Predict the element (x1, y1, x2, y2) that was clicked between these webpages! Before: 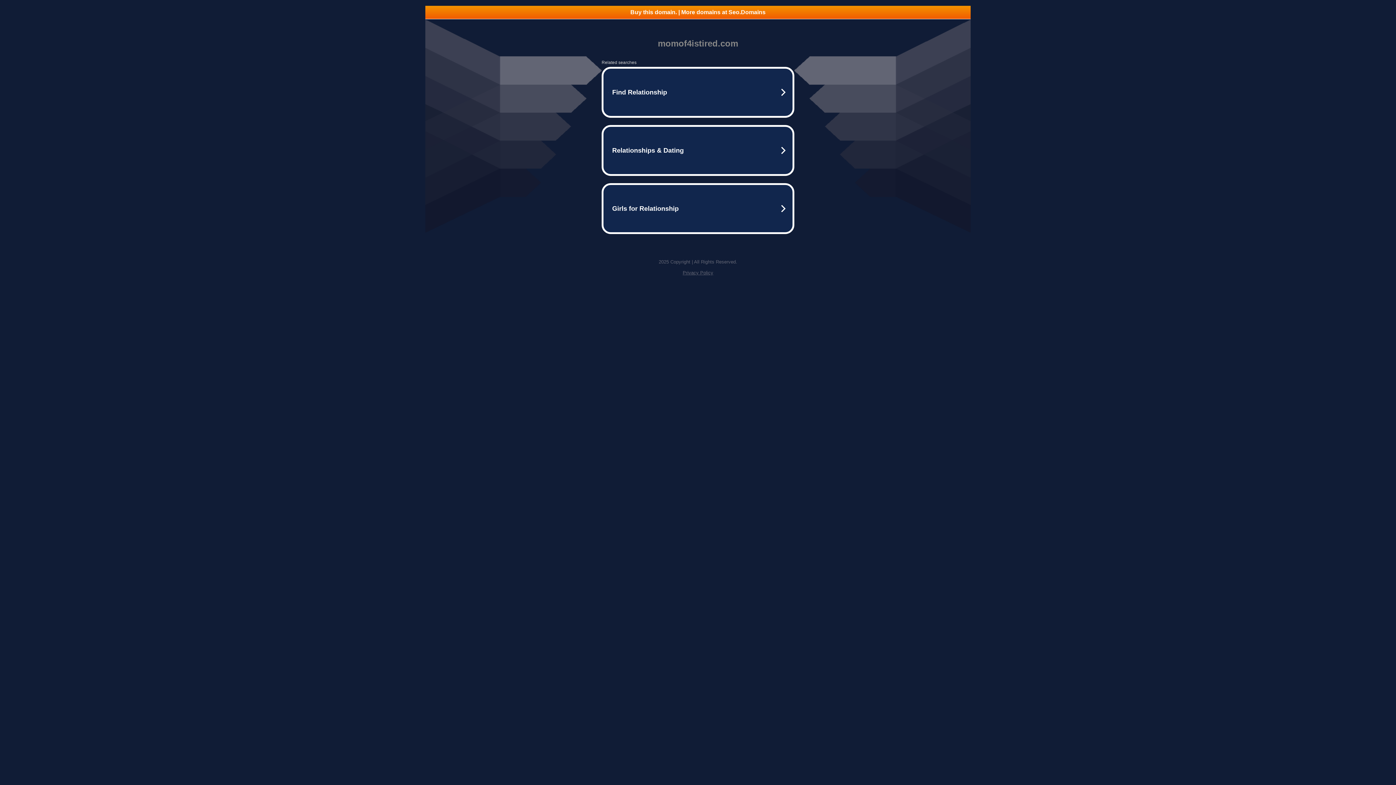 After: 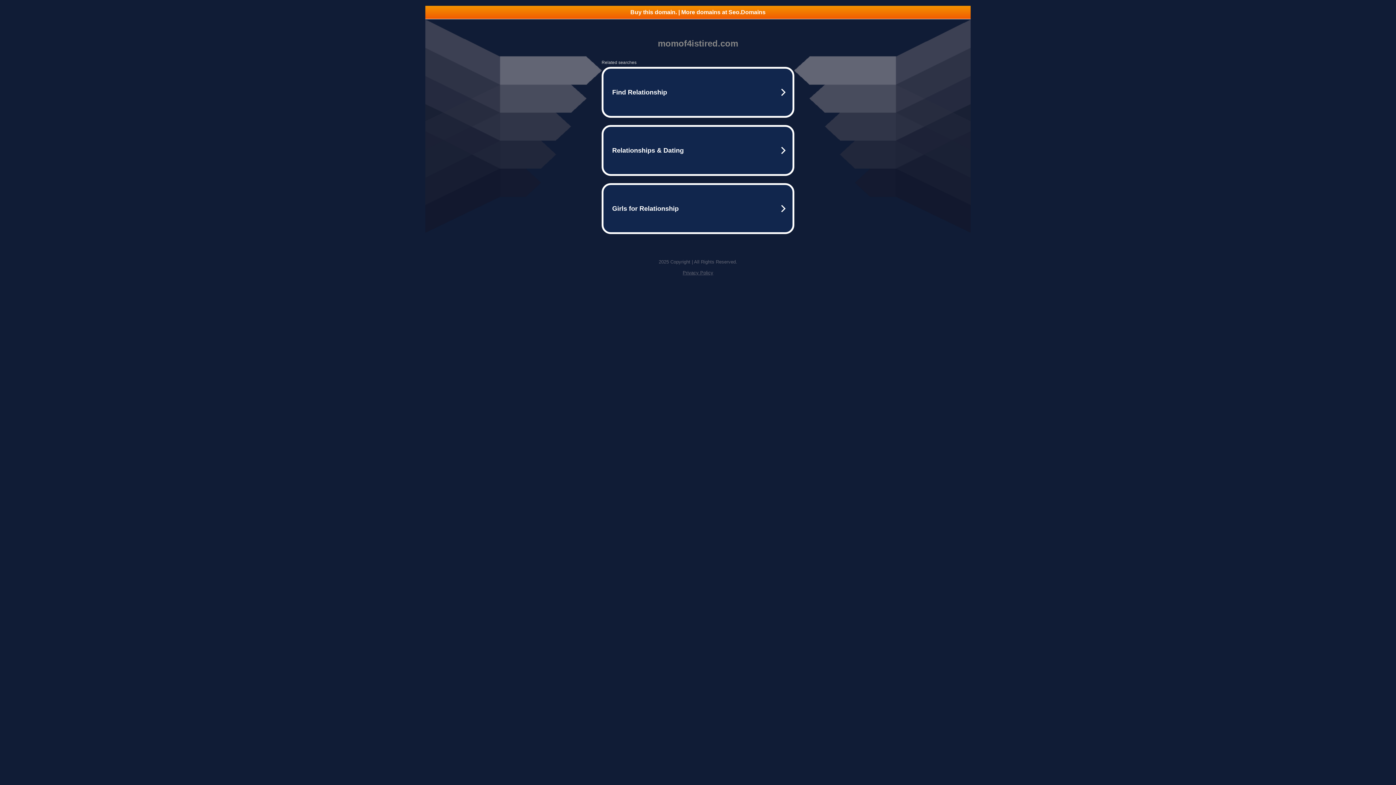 Action: label: Privacy Policy bbox: (682, 270, 713, 275)